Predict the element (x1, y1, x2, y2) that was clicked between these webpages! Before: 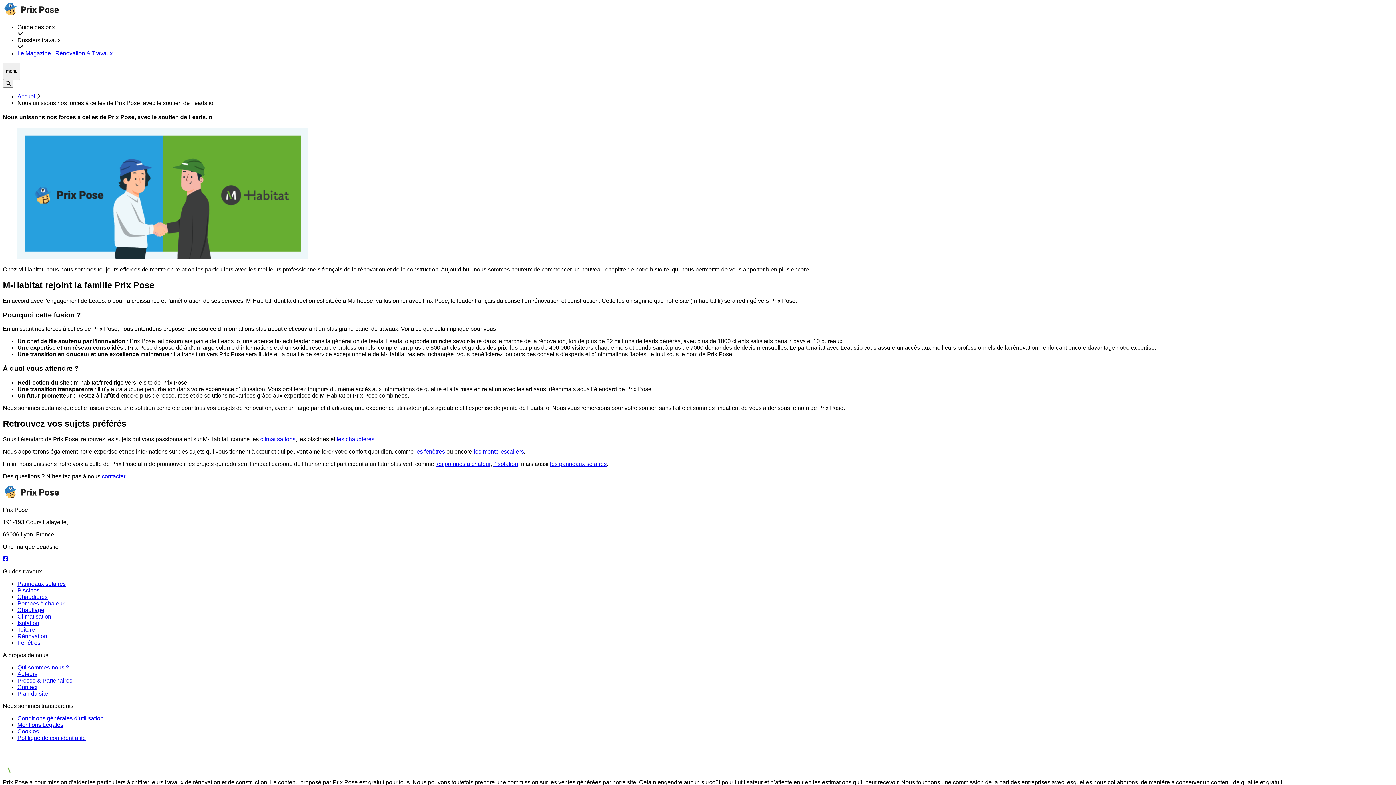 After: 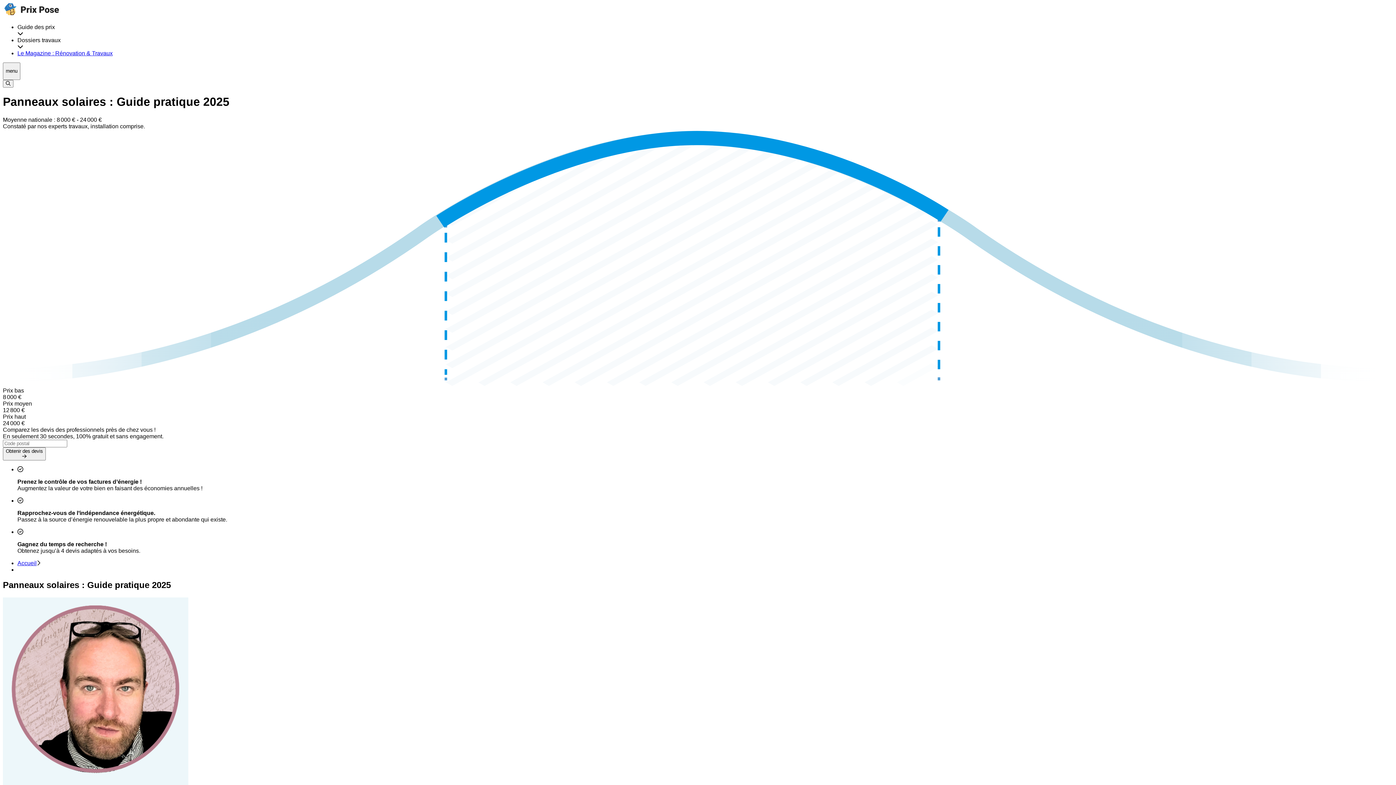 Action: bbox: (550, 460, 606, 467) label: les panneaux solaires